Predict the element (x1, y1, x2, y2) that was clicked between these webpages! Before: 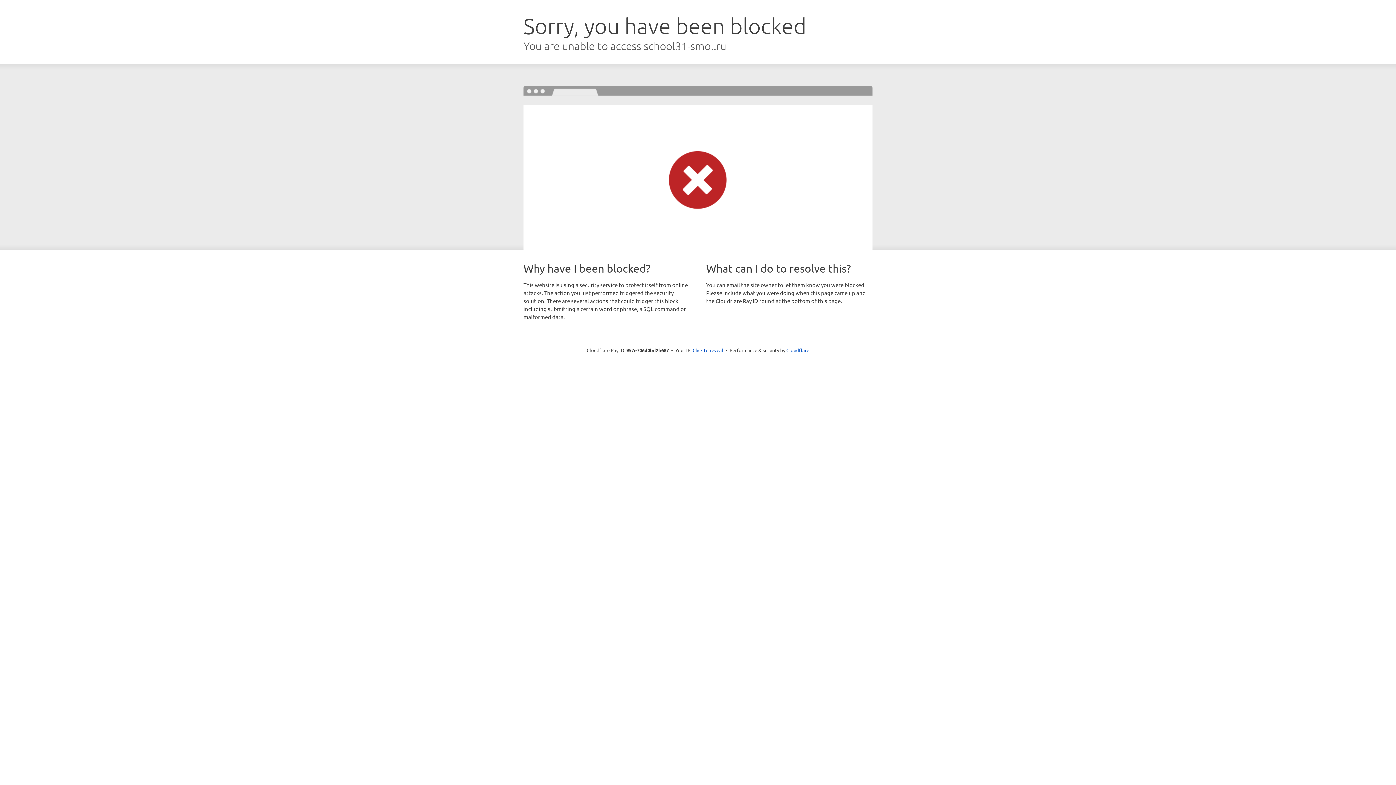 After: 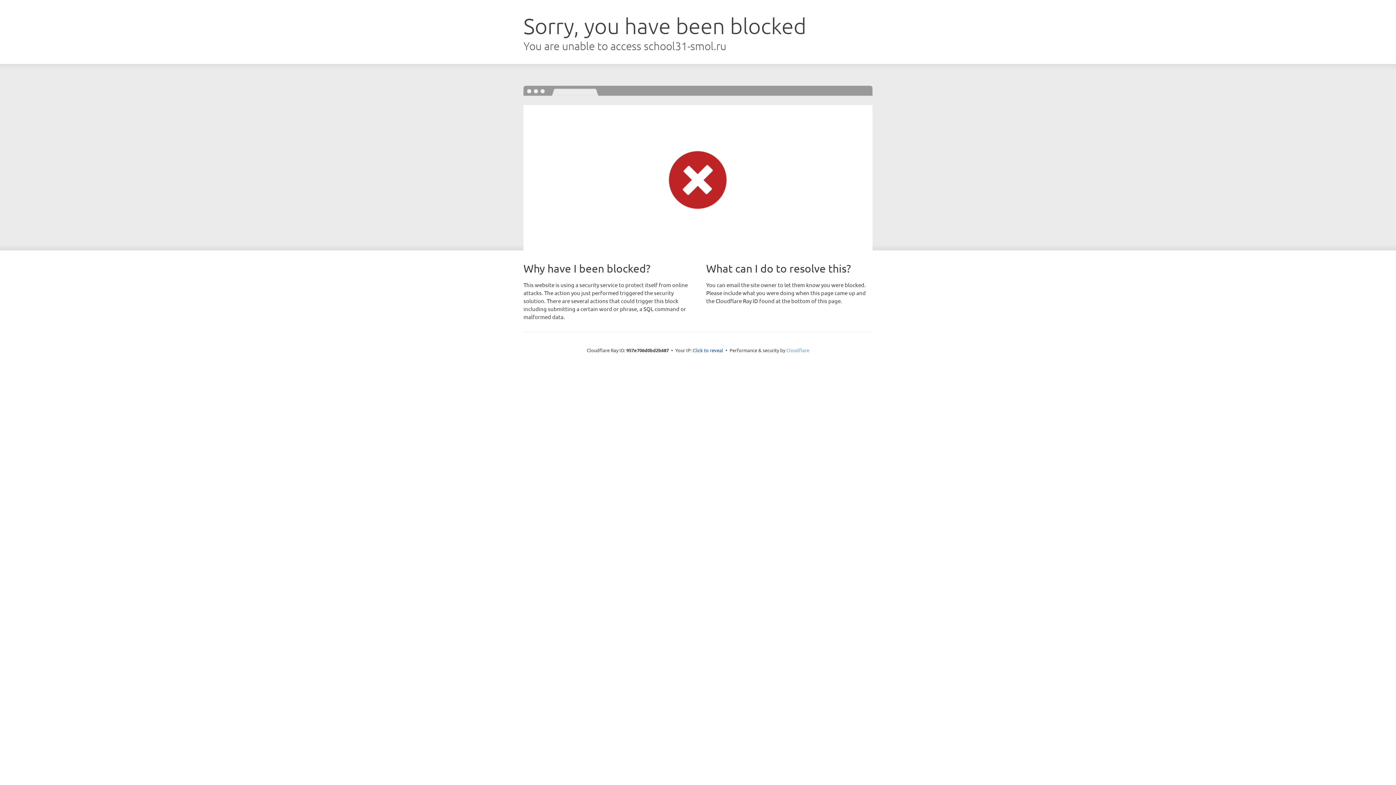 Action: label: Cloudflare bbox: (786, 347, 809, 353)